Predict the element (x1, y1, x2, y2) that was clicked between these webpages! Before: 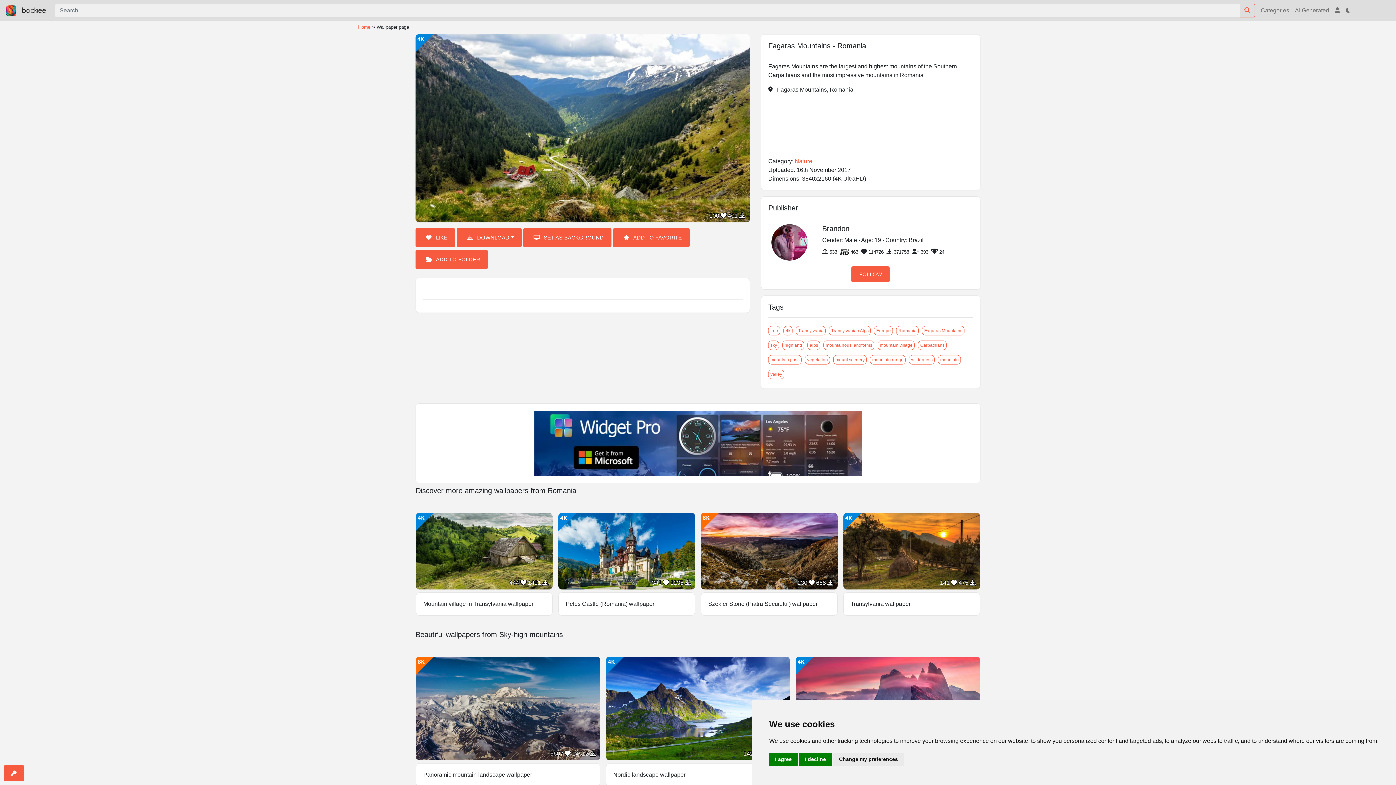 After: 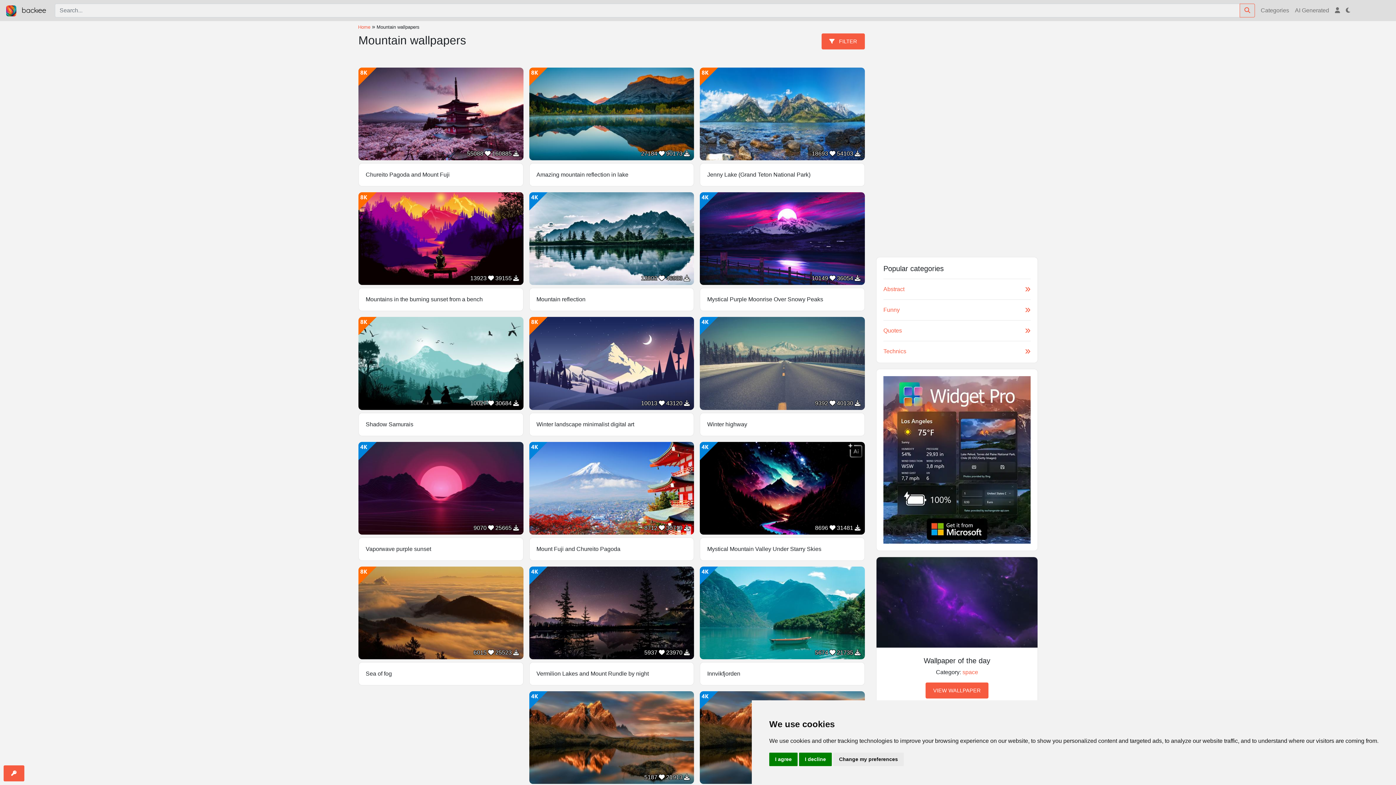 Action: label: mountain bbox: (938, 355, 961, 364)